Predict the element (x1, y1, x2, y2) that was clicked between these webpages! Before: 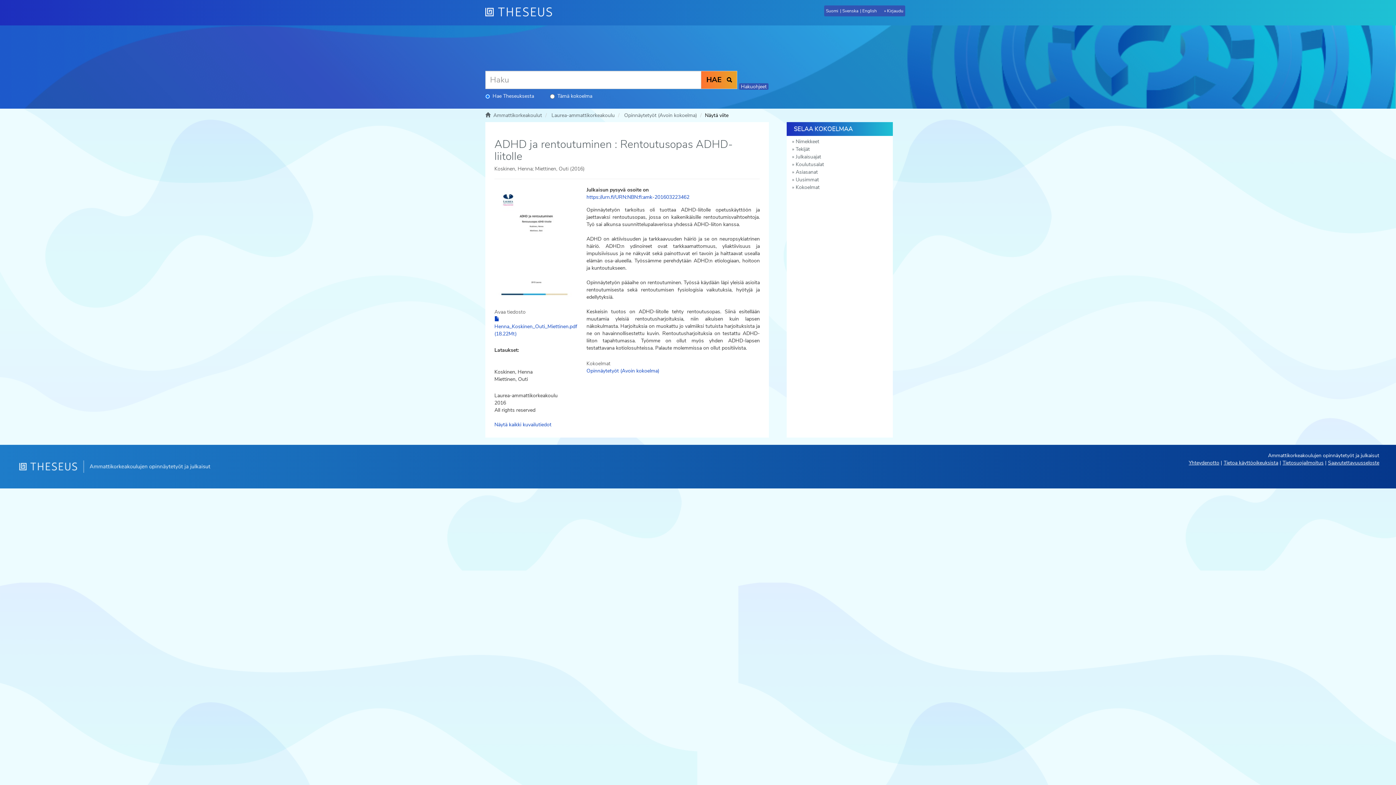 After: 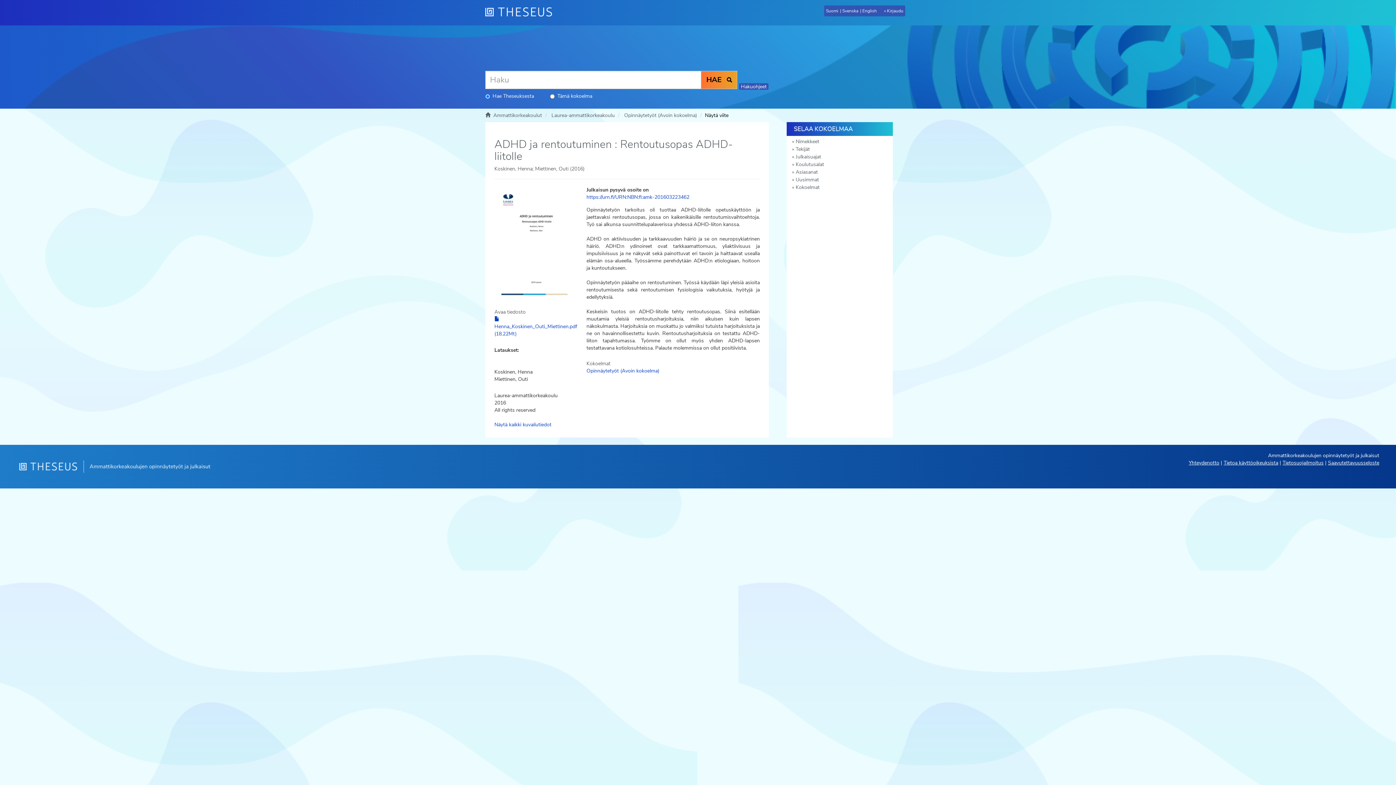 Action: bbox: (494, 188, 574, 297)